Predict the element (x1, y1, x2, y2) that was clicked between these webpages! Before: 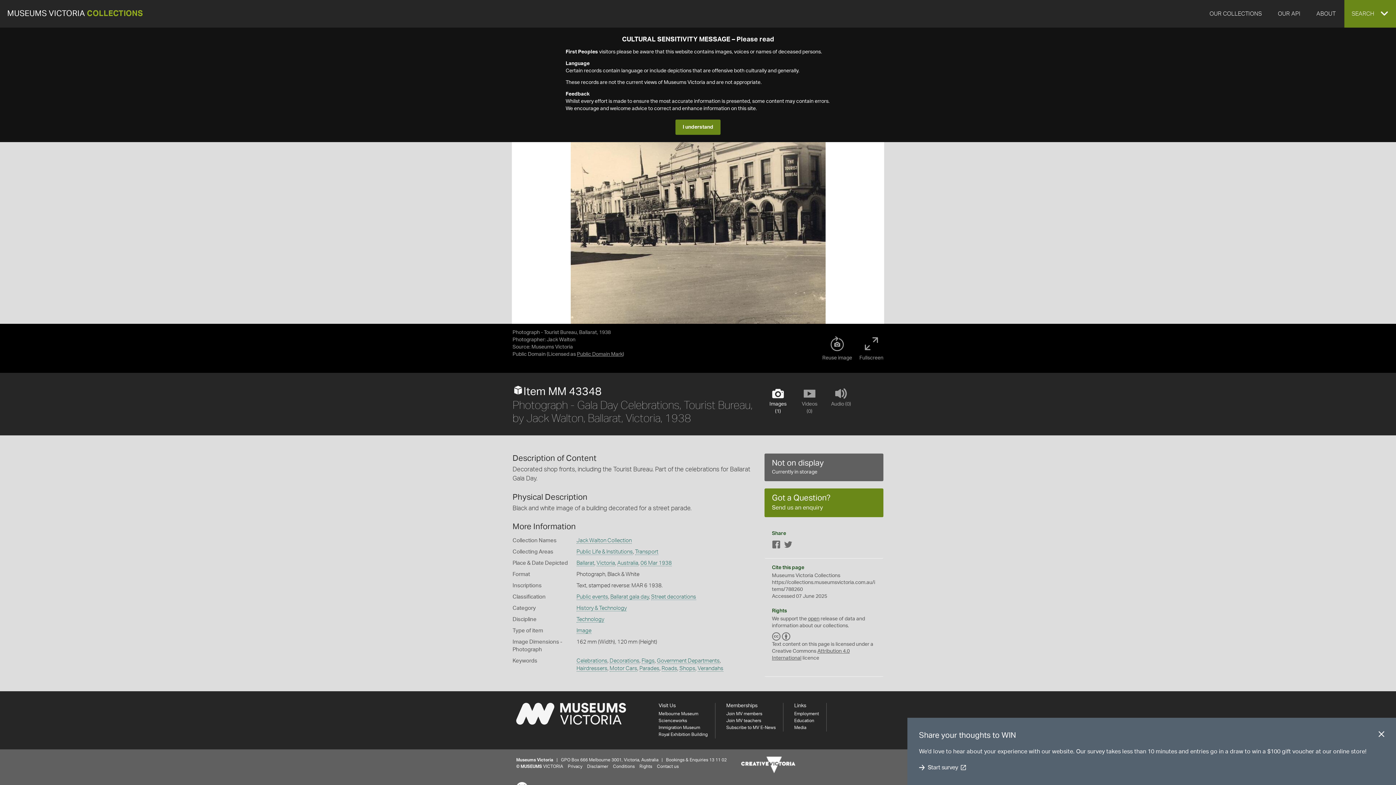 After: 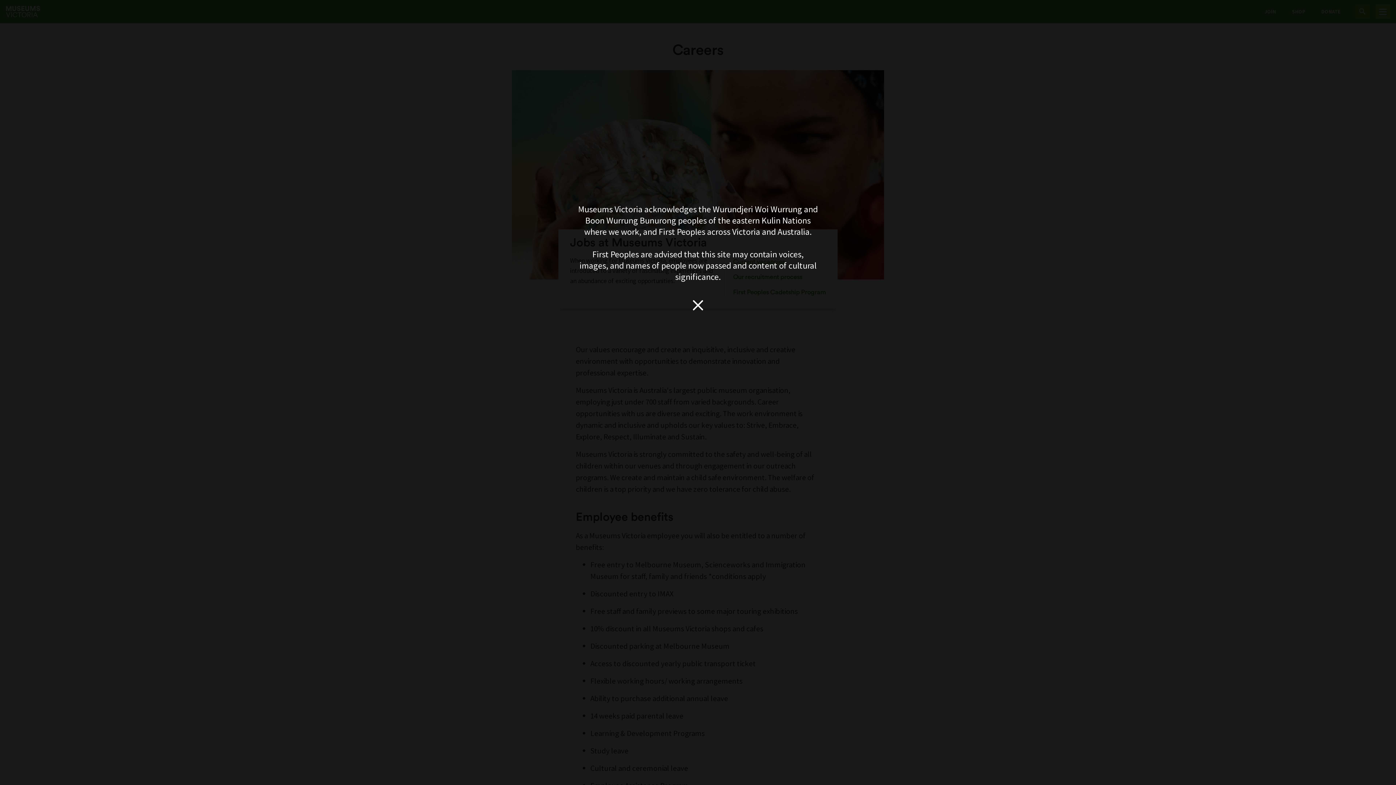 Action: label: Employment bbox: (794, 712, 819, 716)